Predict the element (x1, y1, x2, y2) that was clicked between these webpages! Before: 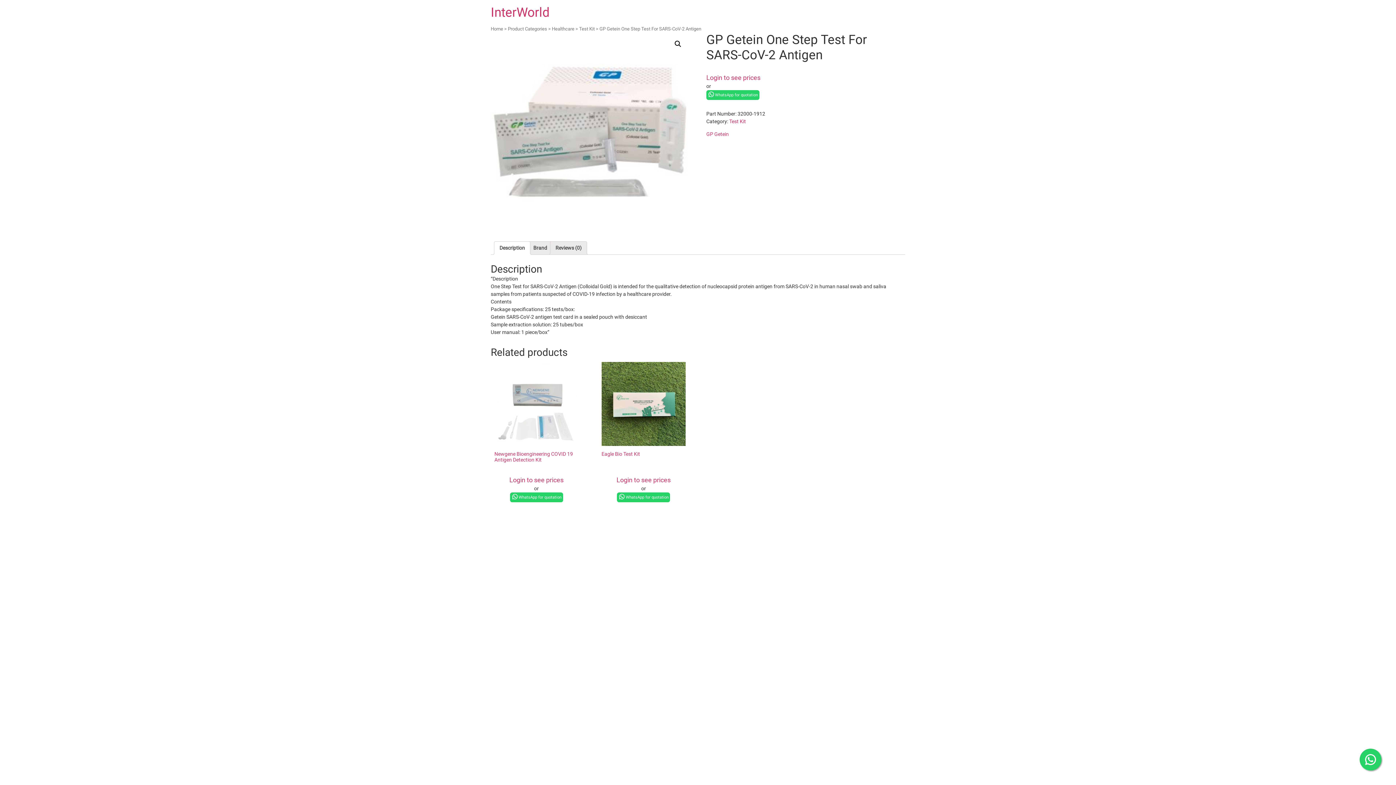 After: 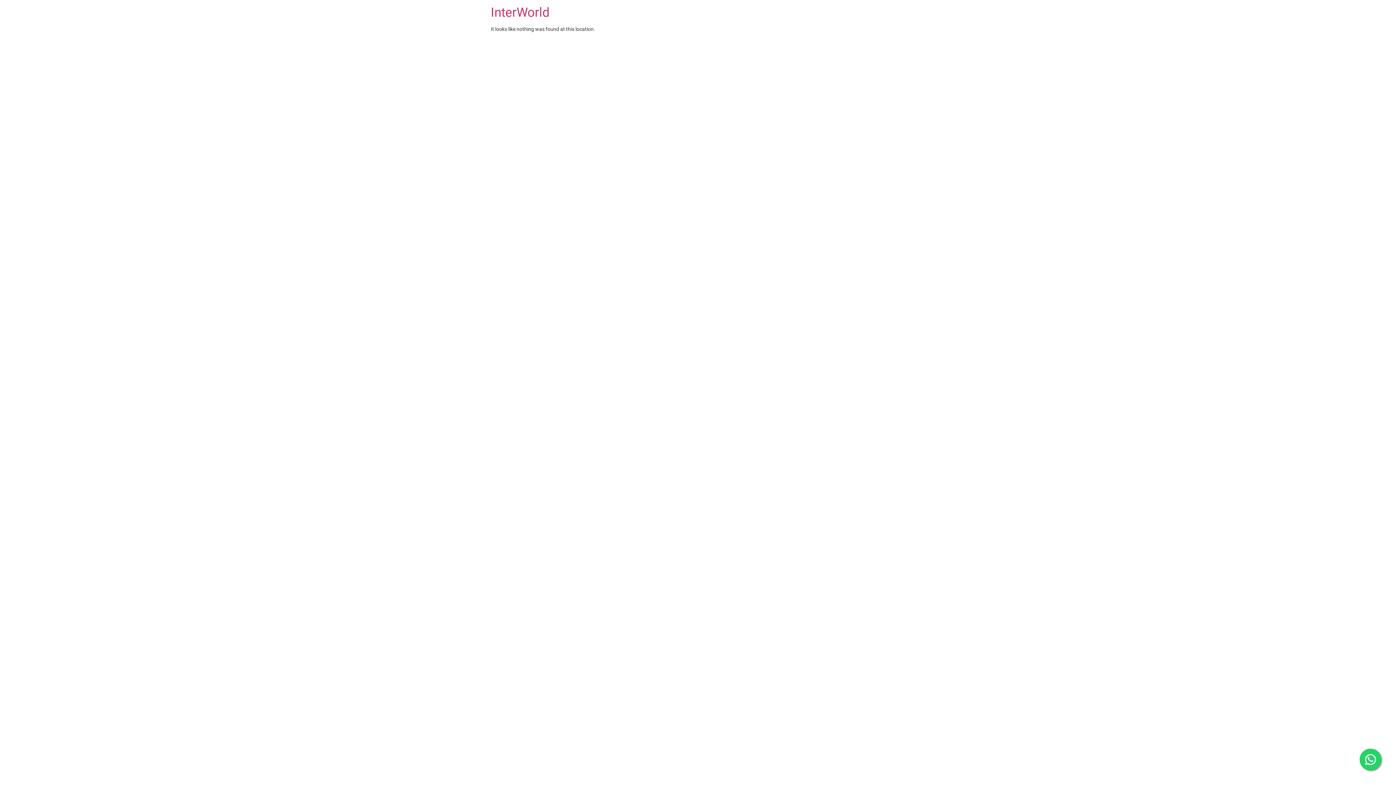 Action: bbox: (508, 26, 547, 31) label: Product Categories